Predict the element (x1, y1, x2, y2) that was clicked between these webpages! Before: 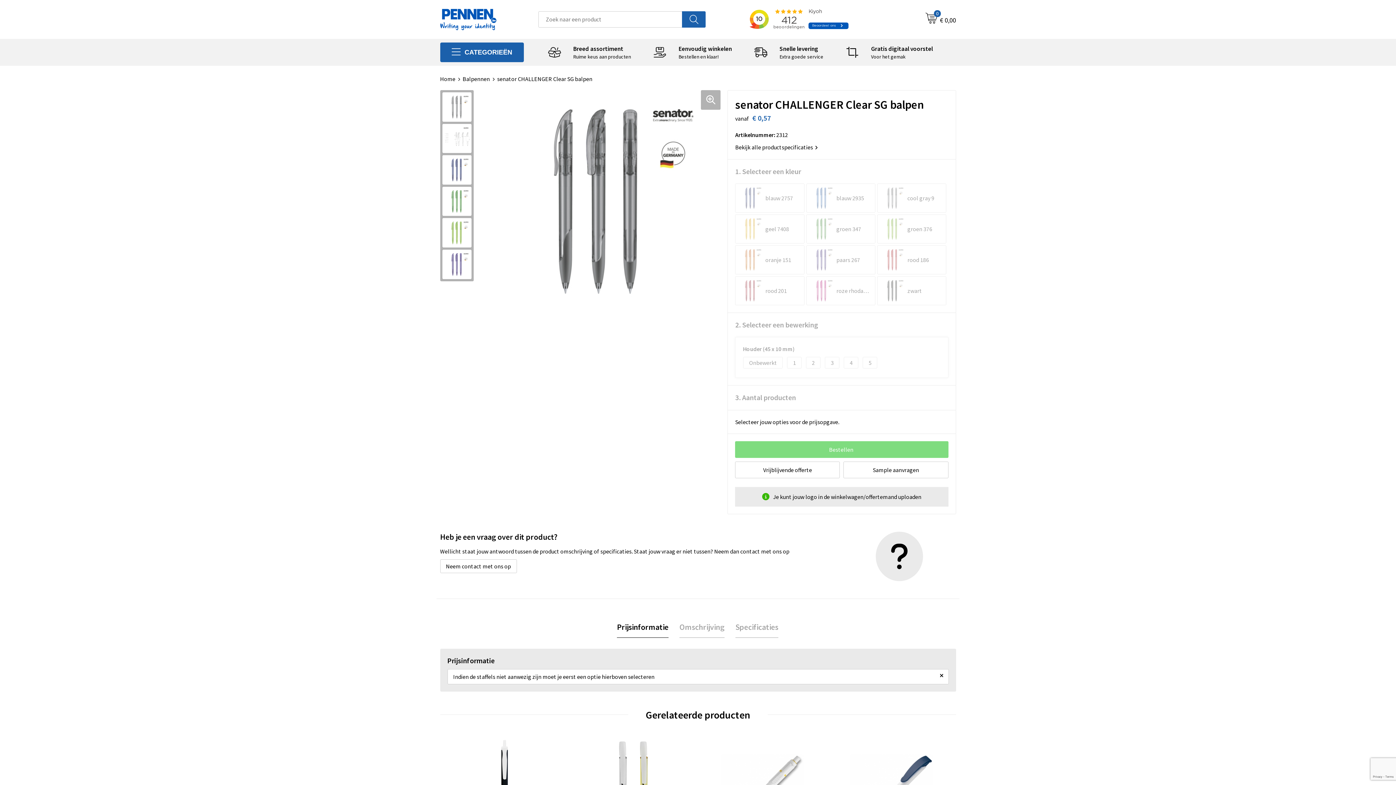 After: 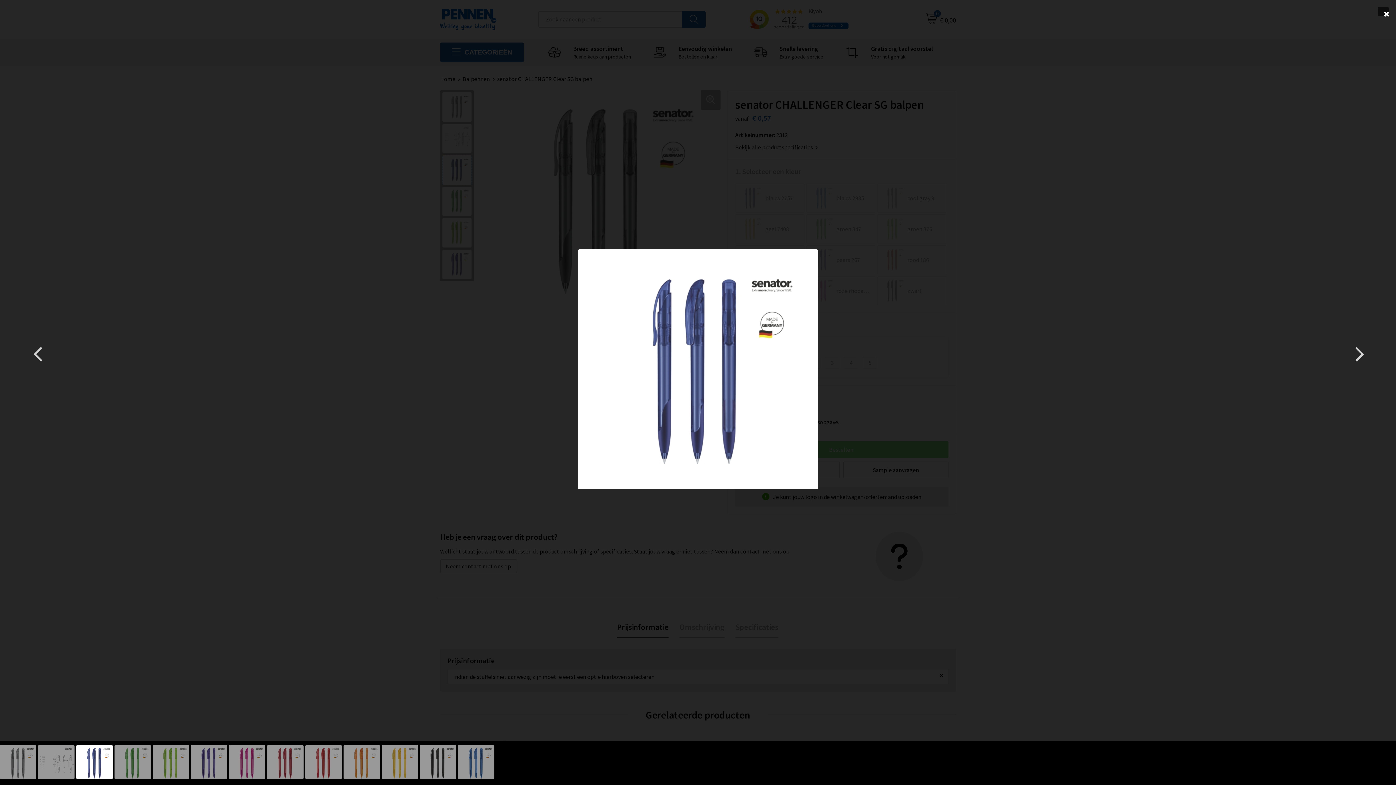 Action: bbox: (442, 155, 471, 184)